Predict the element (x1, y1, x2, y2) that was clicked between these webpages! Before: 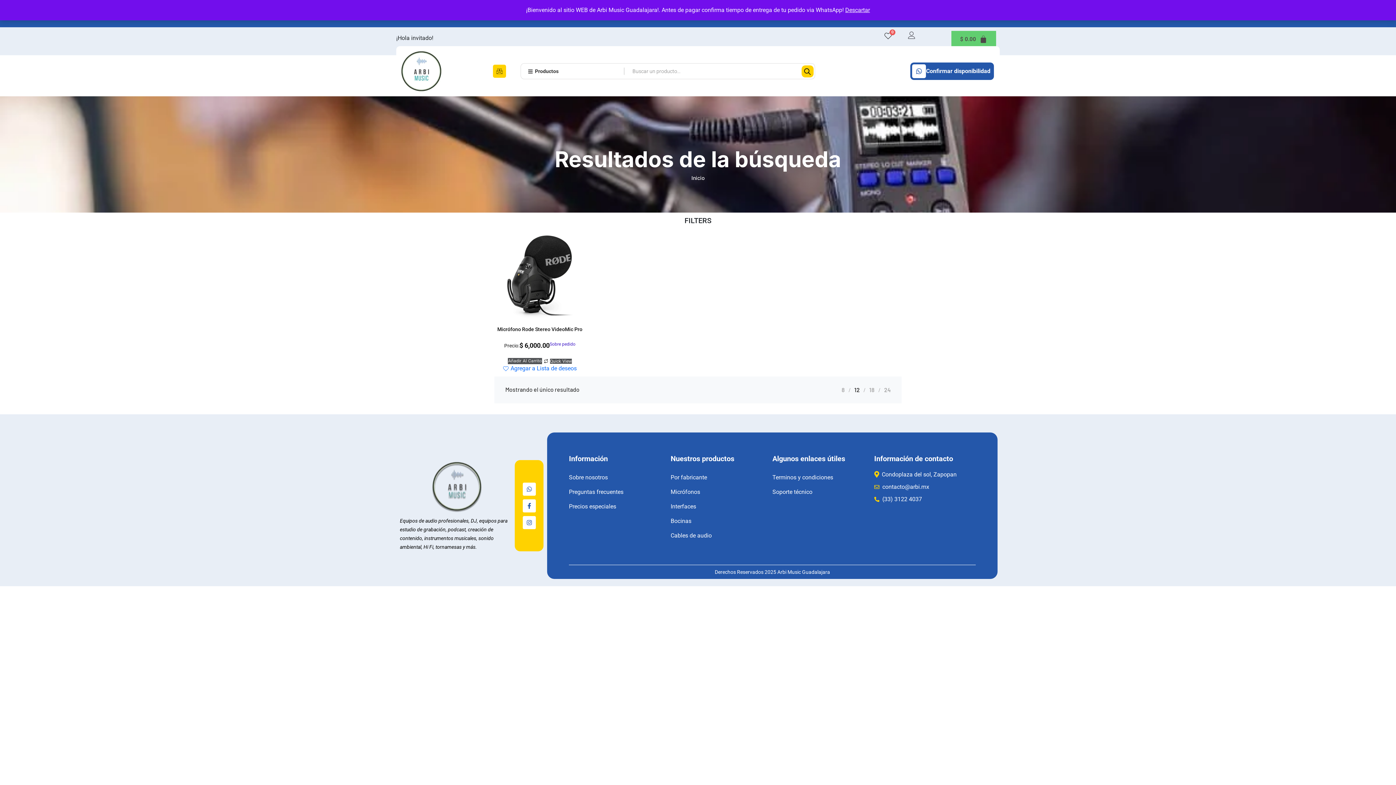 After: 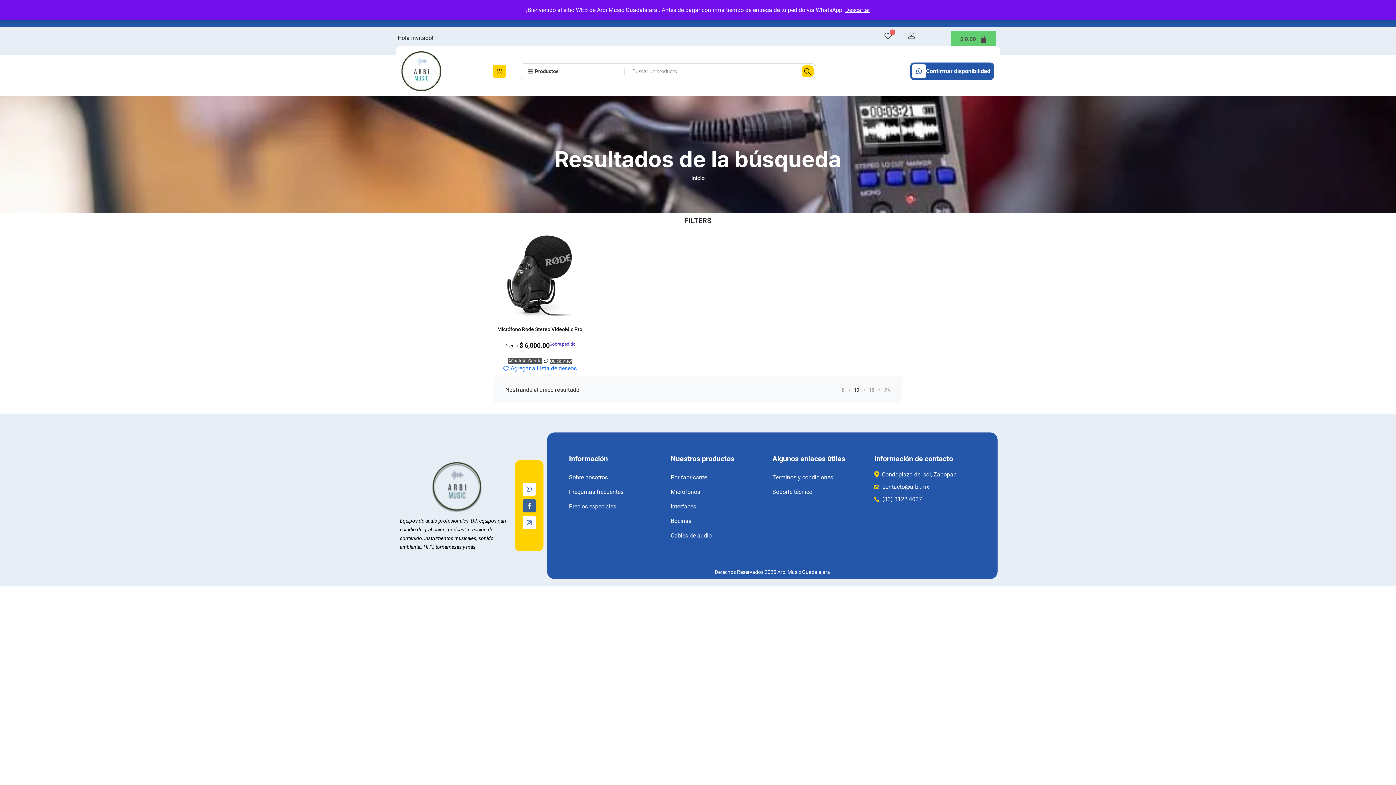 Action: label: Facebook-f bbox: (522, 499, 535, 512)